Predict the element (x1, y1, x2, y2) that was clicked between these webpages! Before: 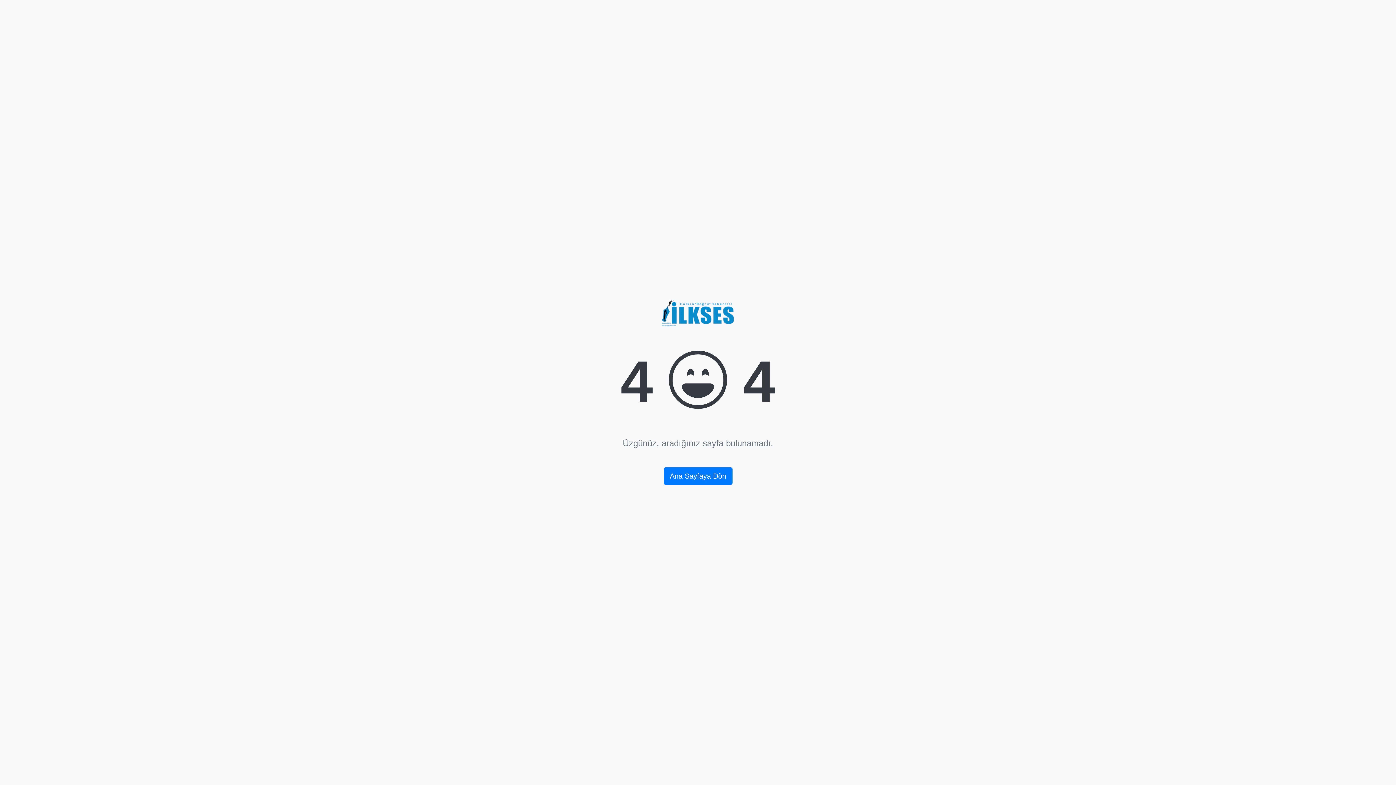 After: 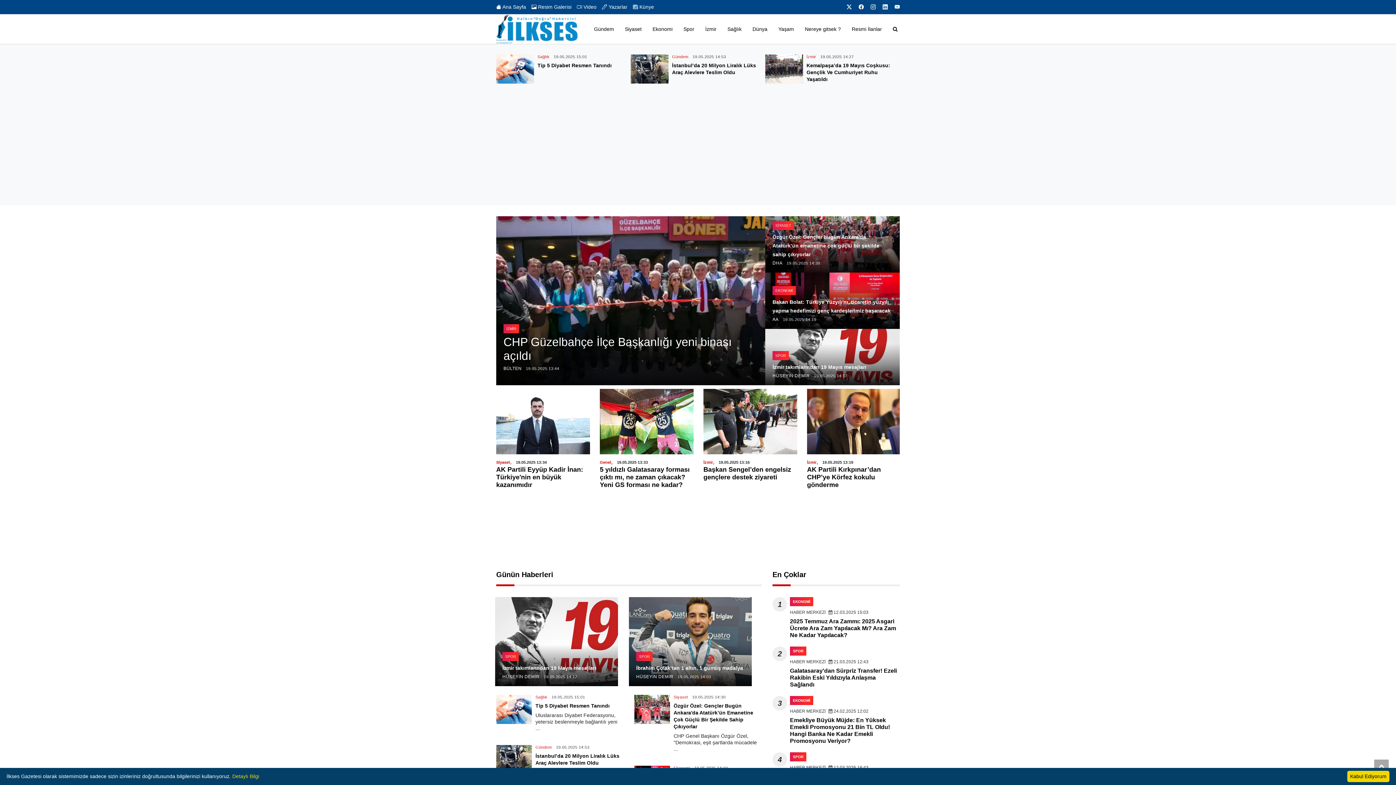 Action: bbox: (663, 467, 732, 484) label: Ana Sayfaya Dön